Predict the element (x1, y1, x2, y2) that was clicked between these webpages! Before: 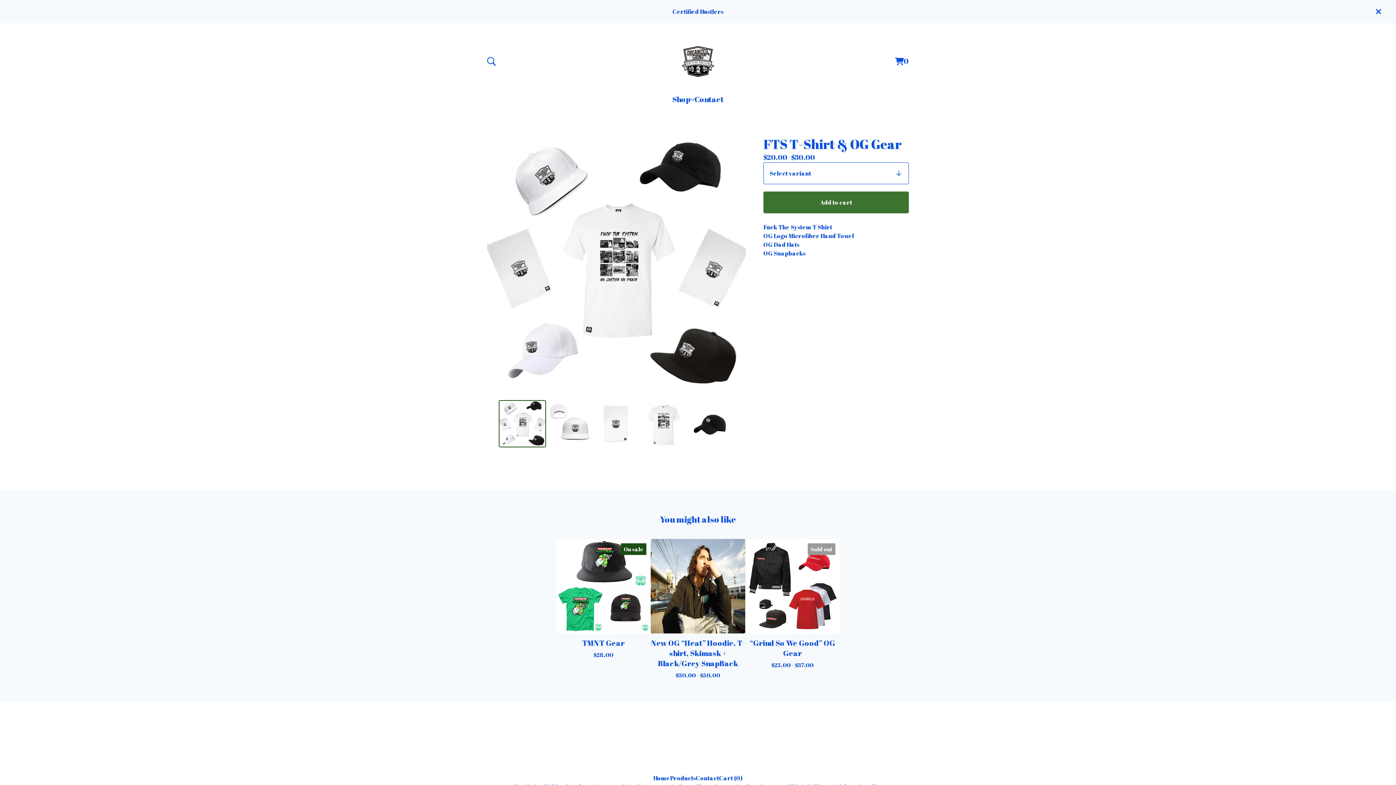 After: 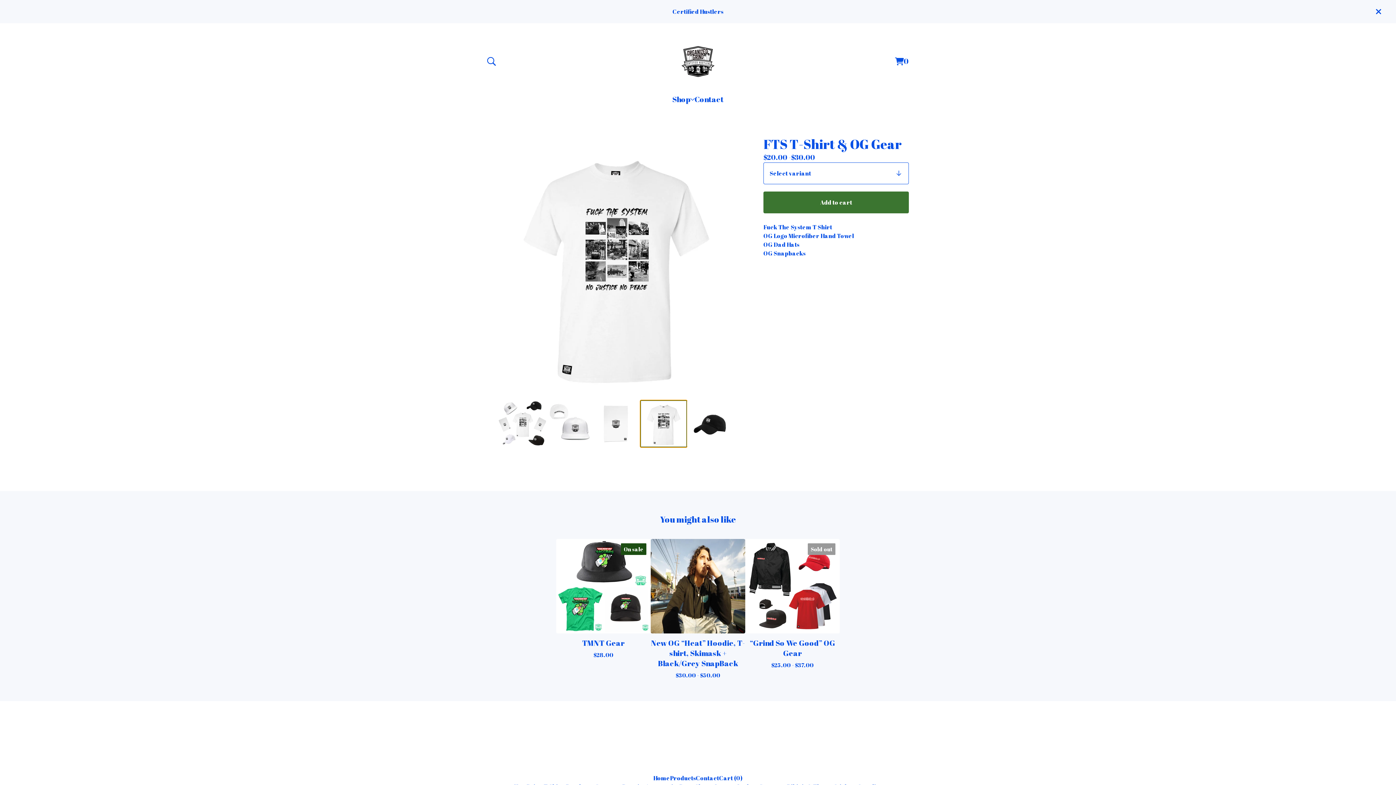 Action: bbox: (640, 400, 687, 447) label: View image 4 of 5